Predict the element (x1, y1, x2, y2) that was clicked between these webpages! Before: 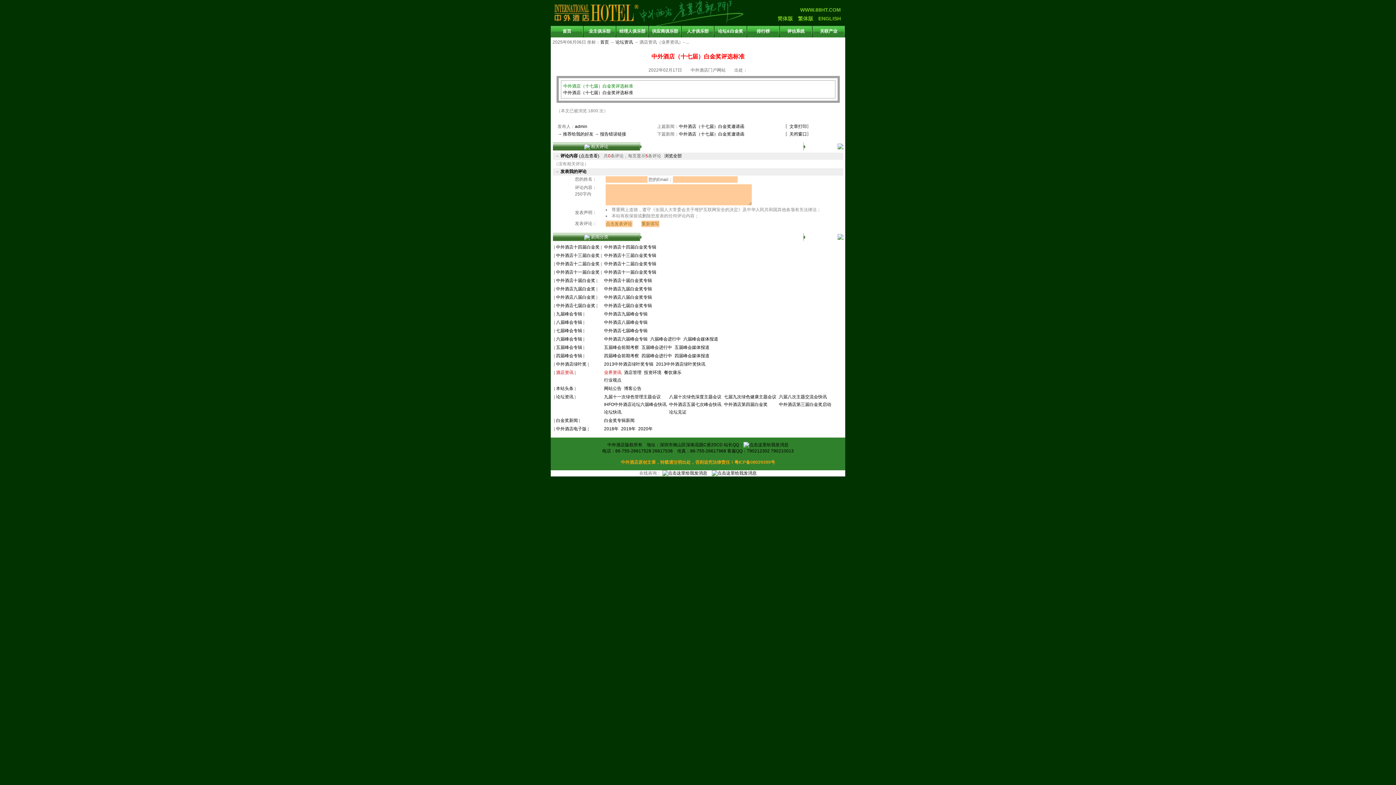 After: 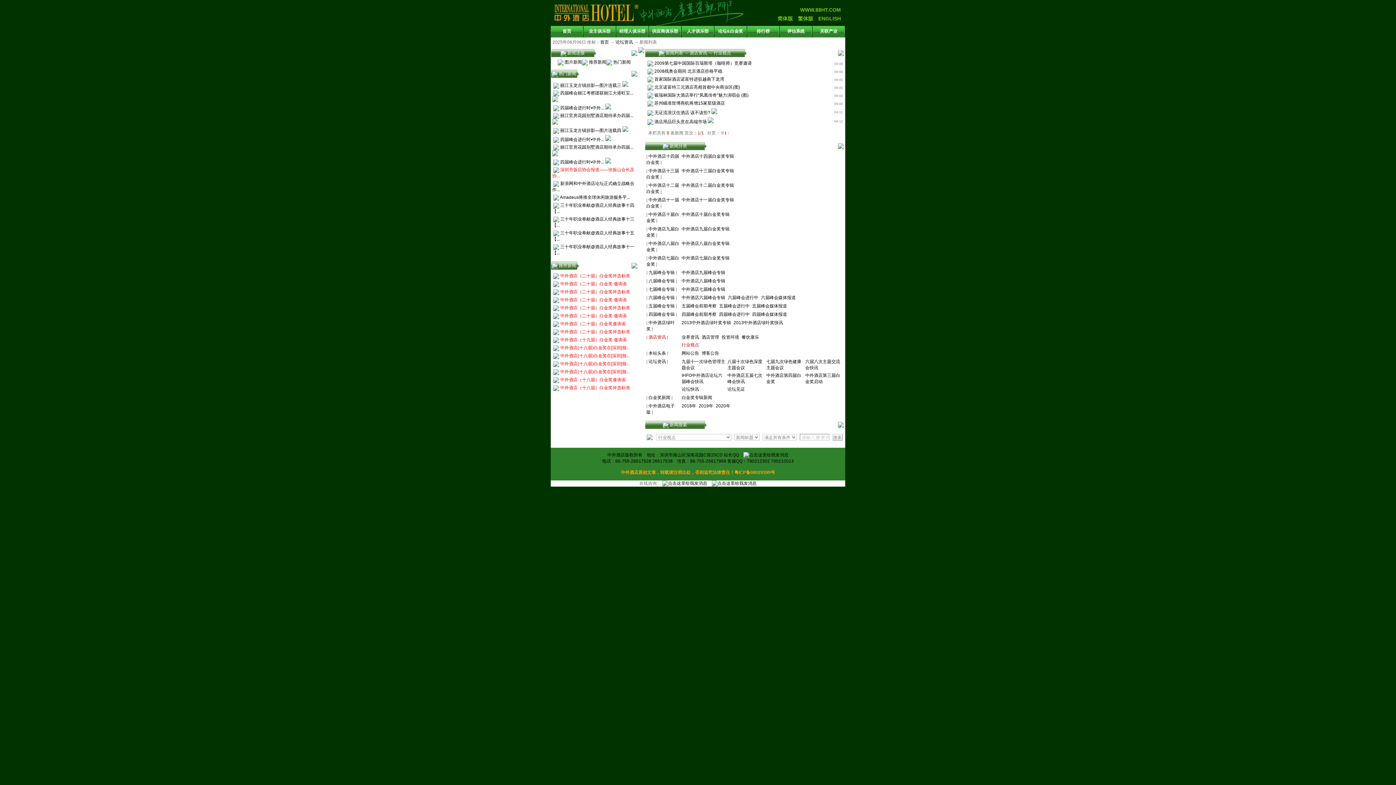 Action: bbox: (604, 377, 621, 382) label: 行业视点